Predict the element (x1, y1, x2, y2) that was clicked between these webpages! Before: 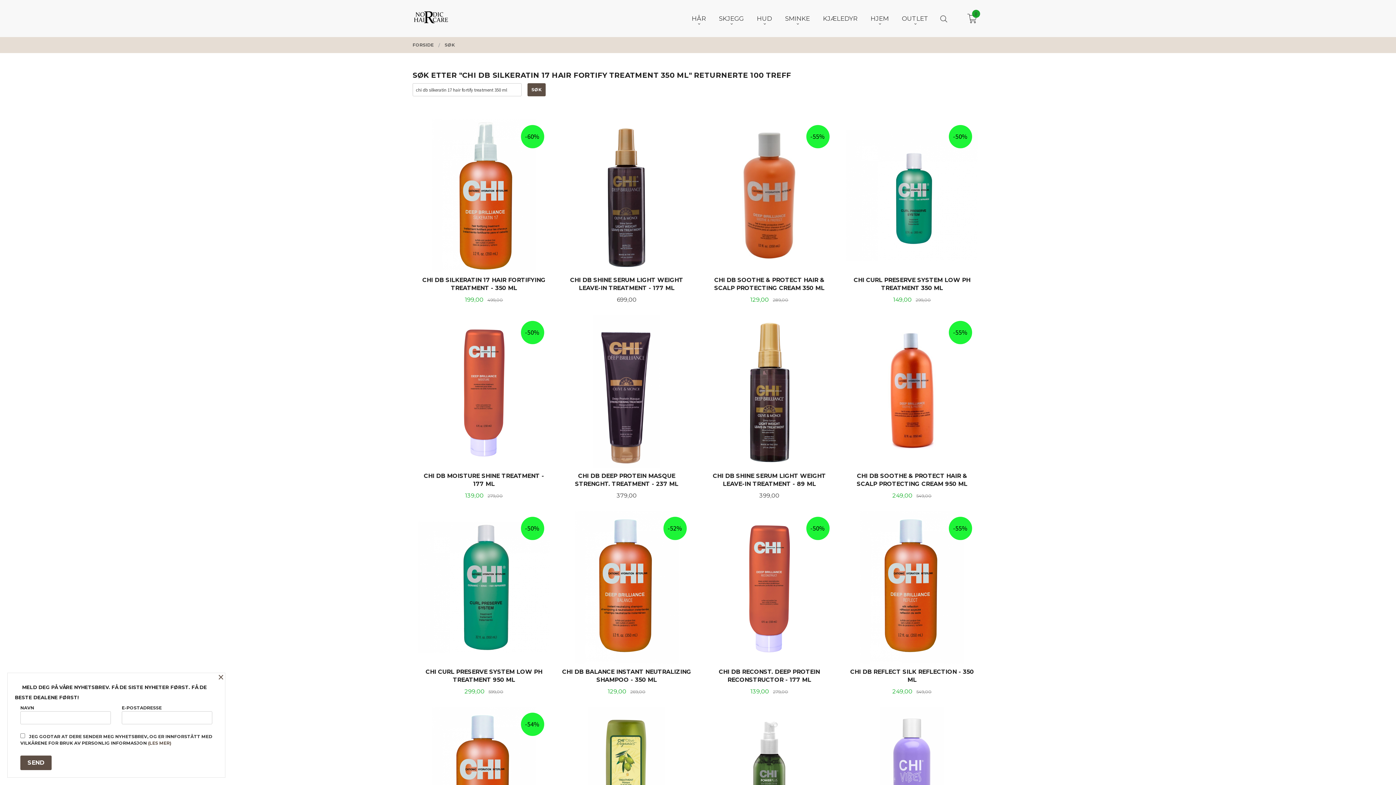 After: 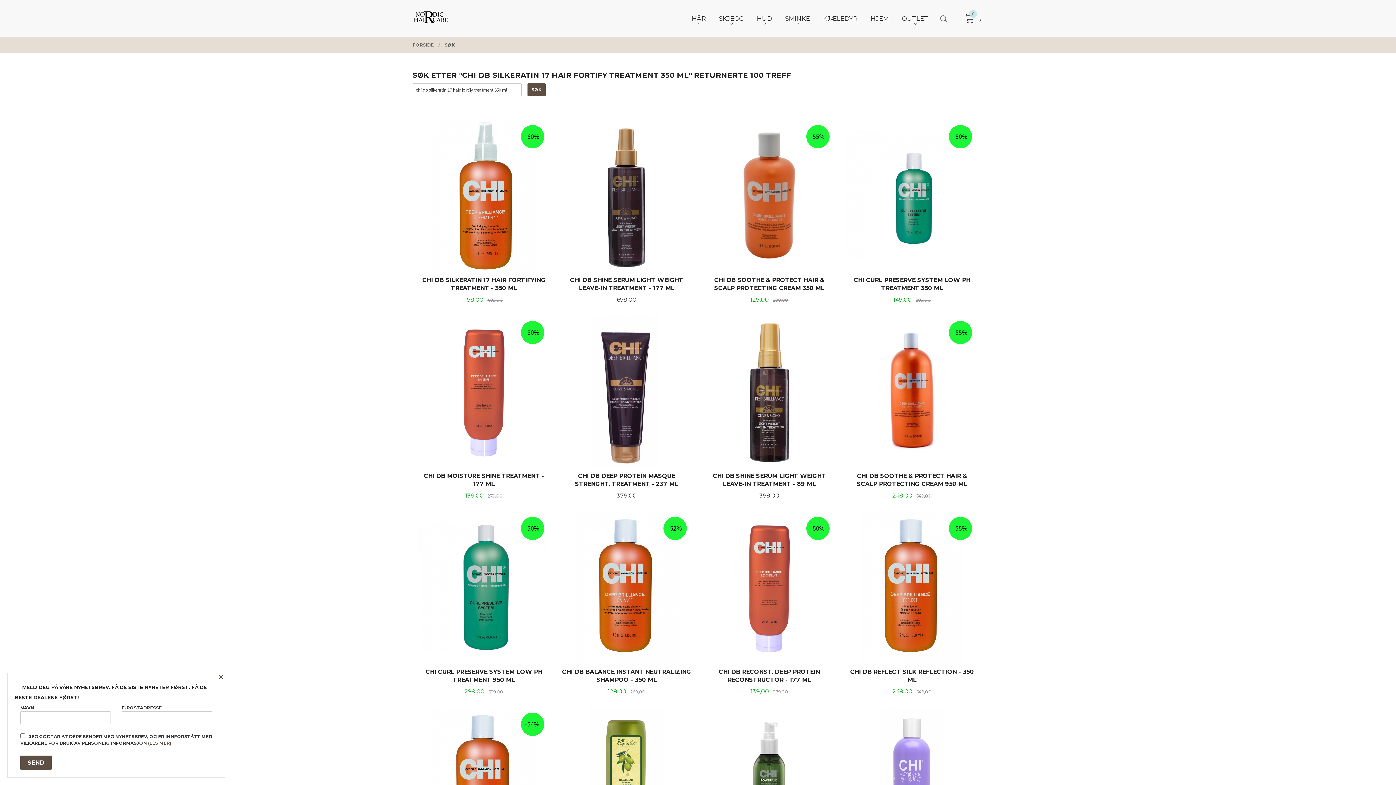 Action: bbox: (967, 5, 977, 34) label: 0